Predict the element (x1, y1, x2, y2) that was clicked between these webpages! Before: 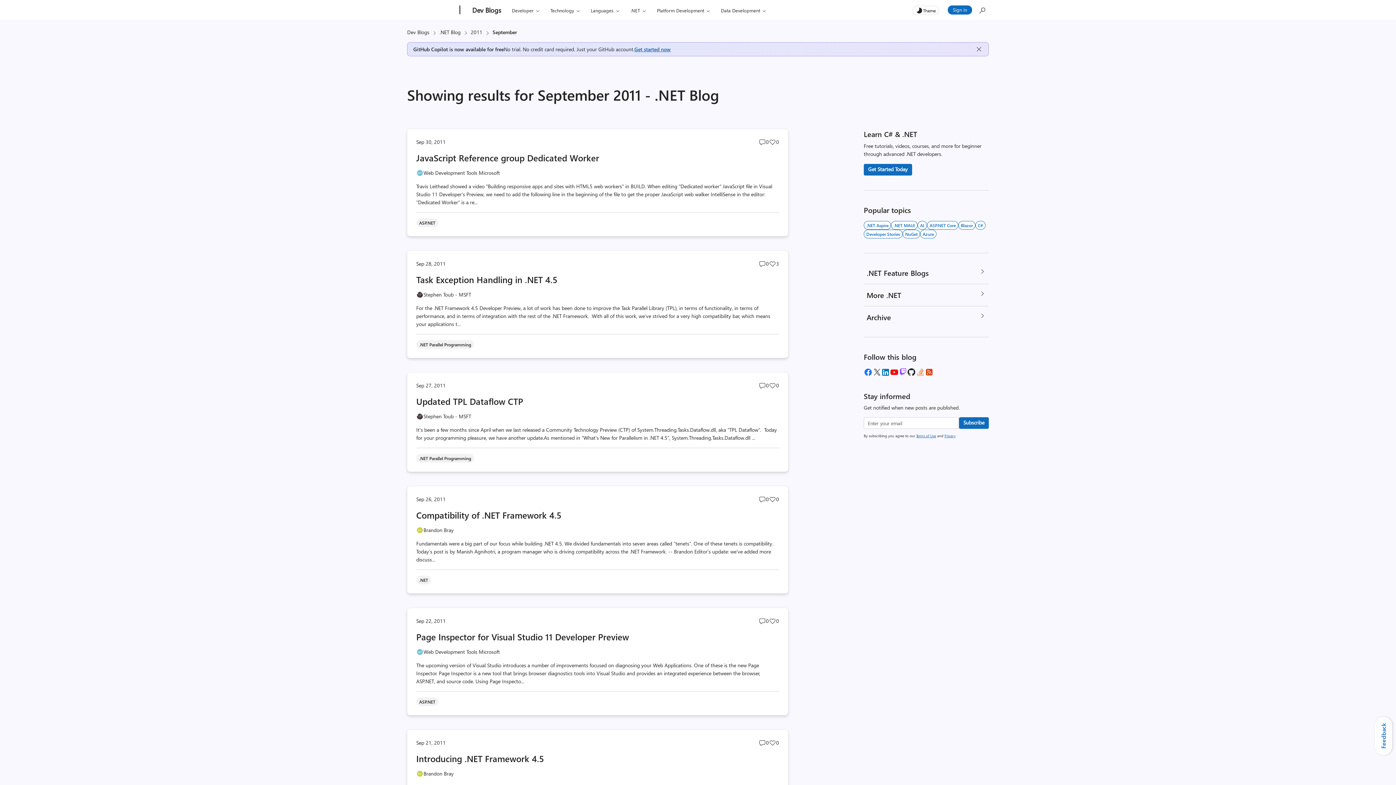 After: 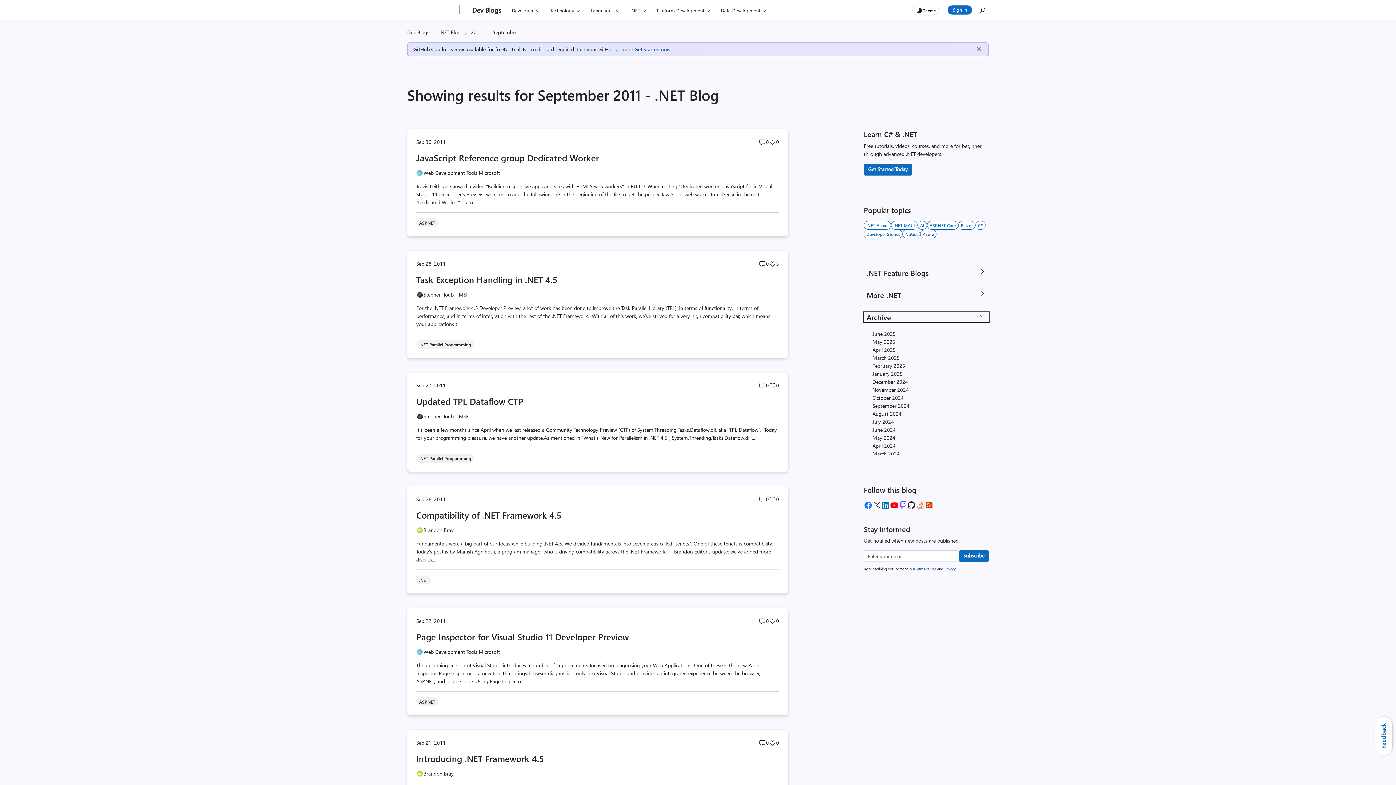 Action: bbox: (864, 312, 989, 322) label: Archive